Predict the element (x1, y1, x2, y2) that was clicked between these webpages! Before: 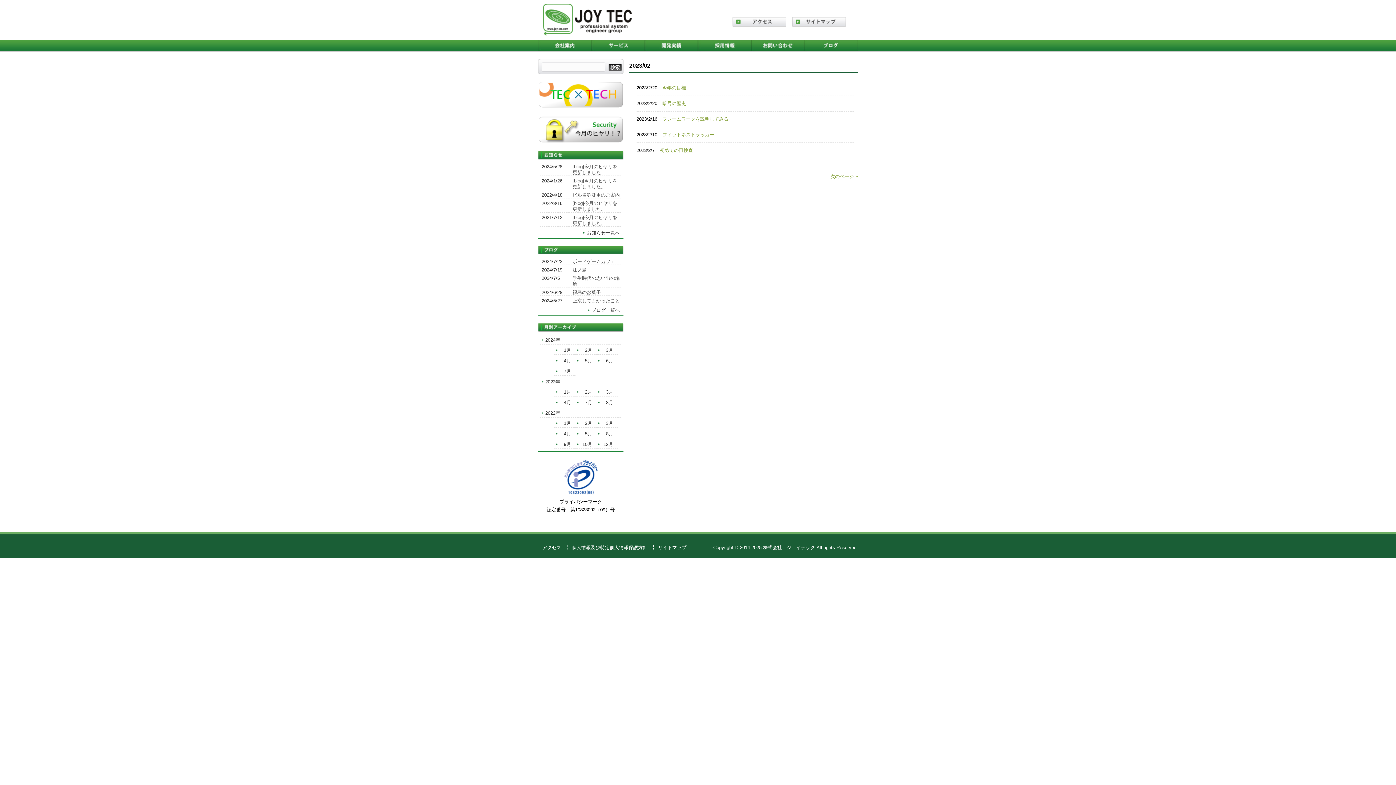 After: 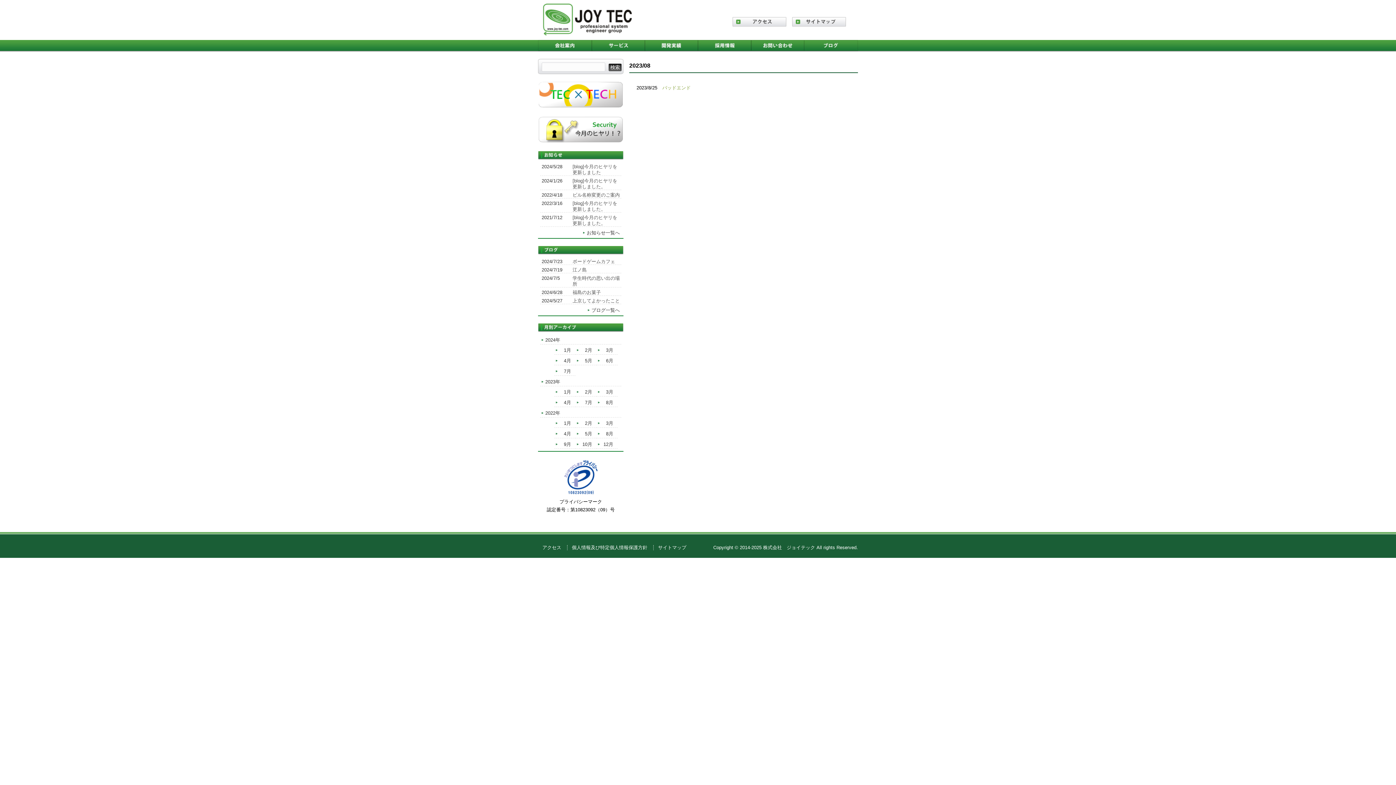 Action: label: 8月 bbox: (598, 398, 613, 406)